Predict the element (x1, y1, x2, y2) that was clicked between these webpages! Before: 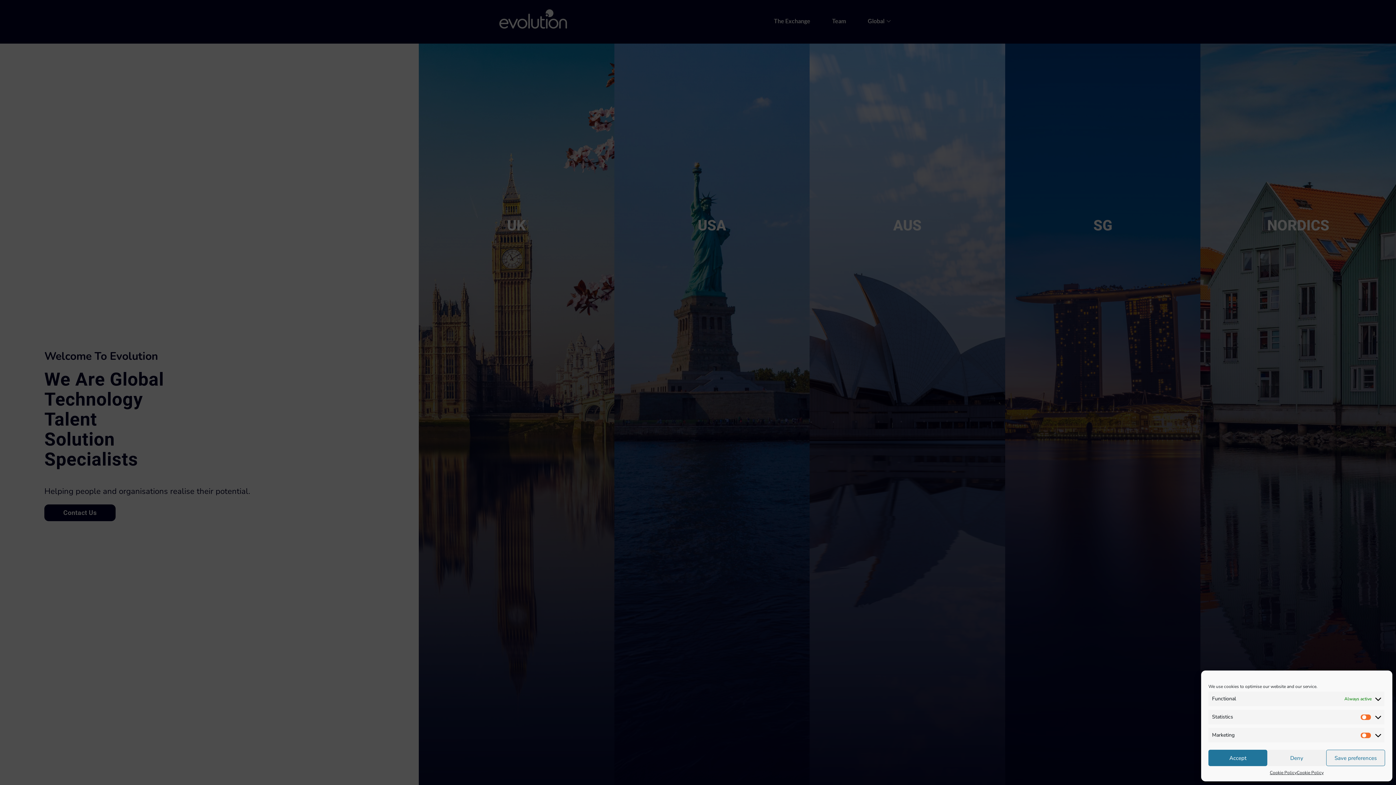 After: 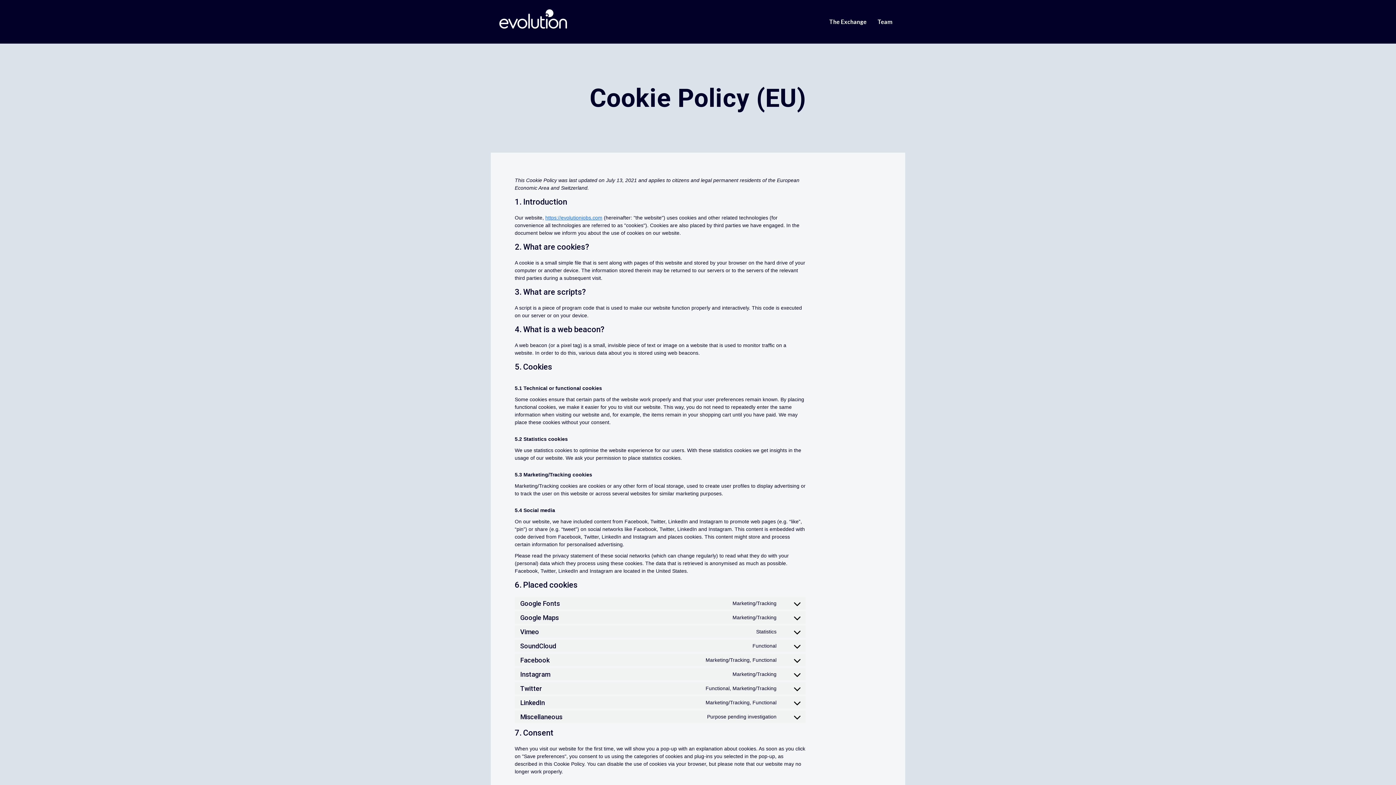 Action: bbox: (1297, 770, 1323, 776) label: Cookie Policy